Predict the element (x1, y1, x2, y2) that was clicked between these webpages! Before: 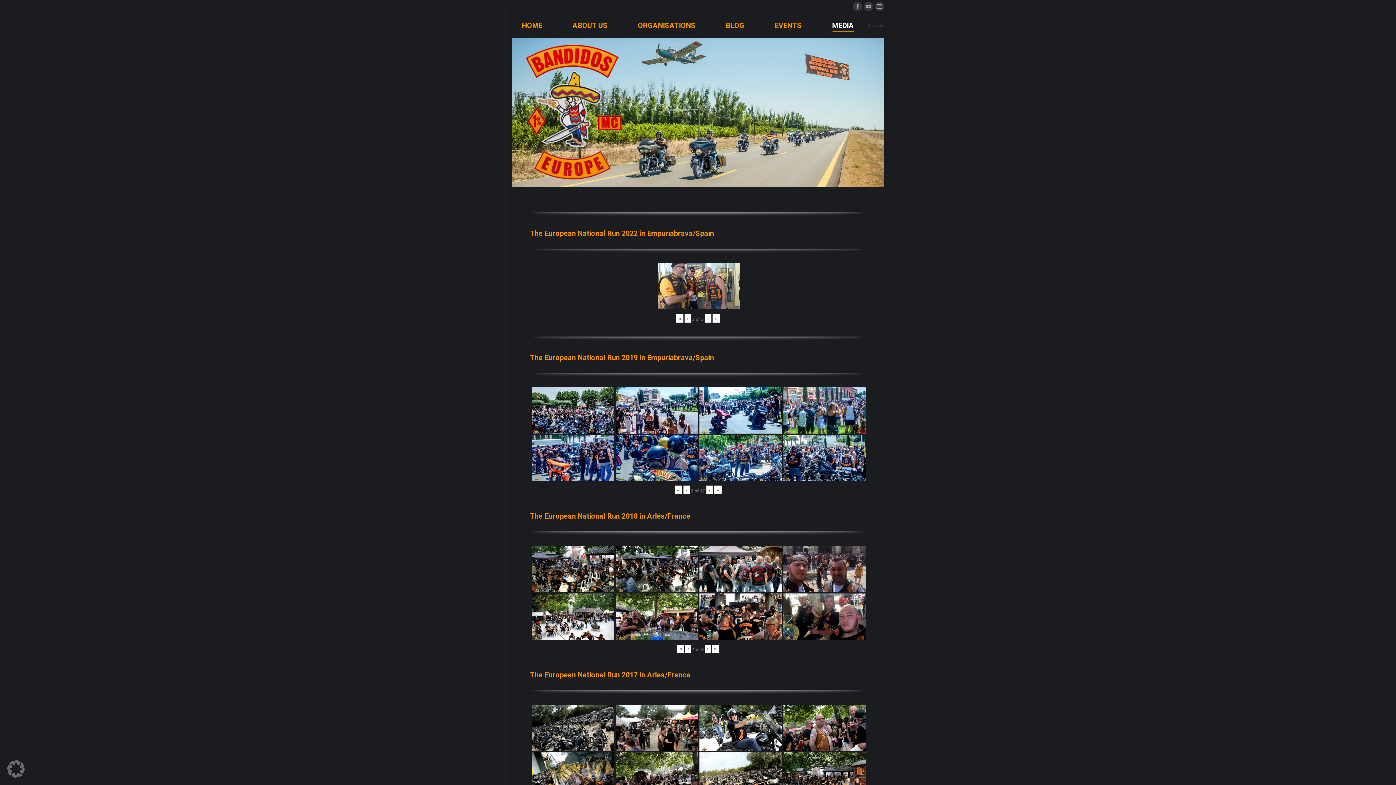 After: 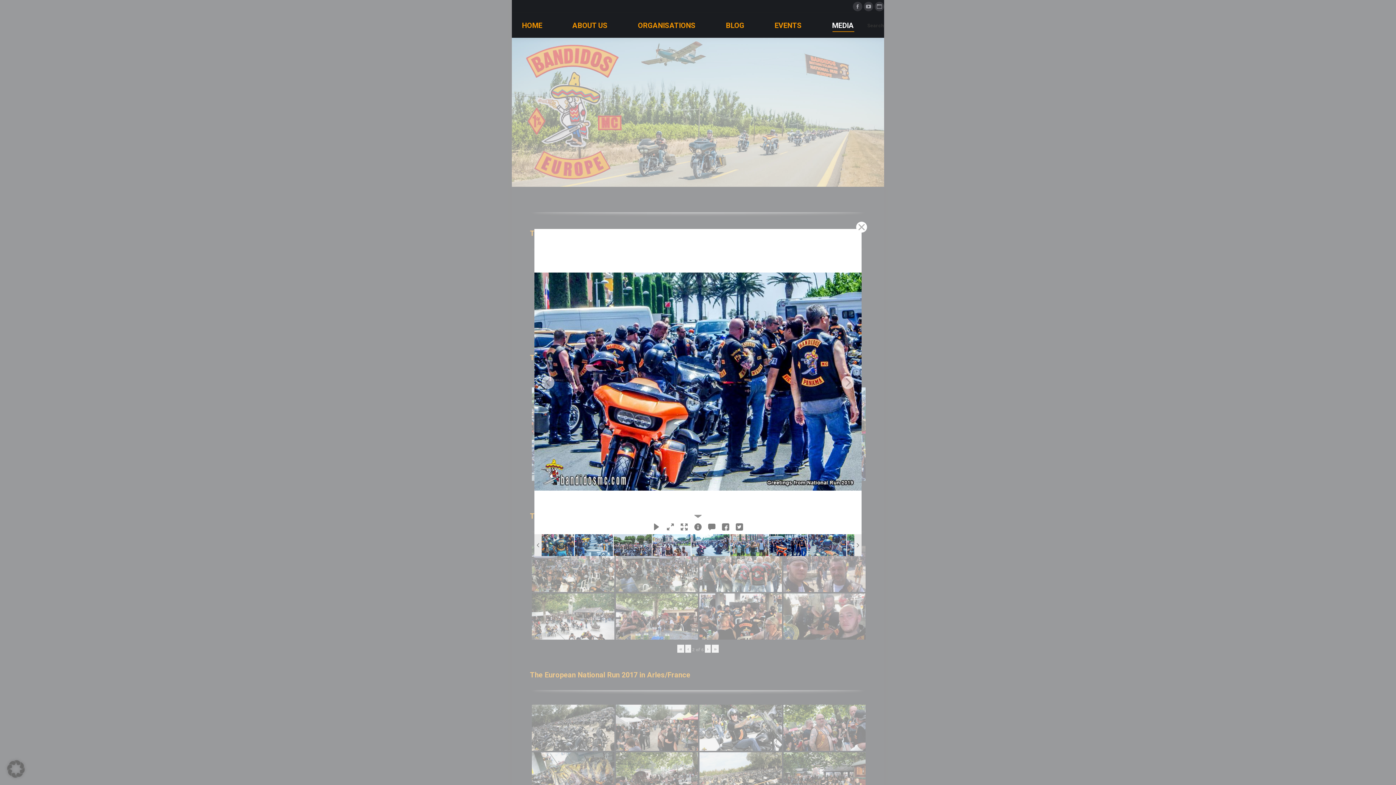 Action: bbox: (532, 435, 614, 481)